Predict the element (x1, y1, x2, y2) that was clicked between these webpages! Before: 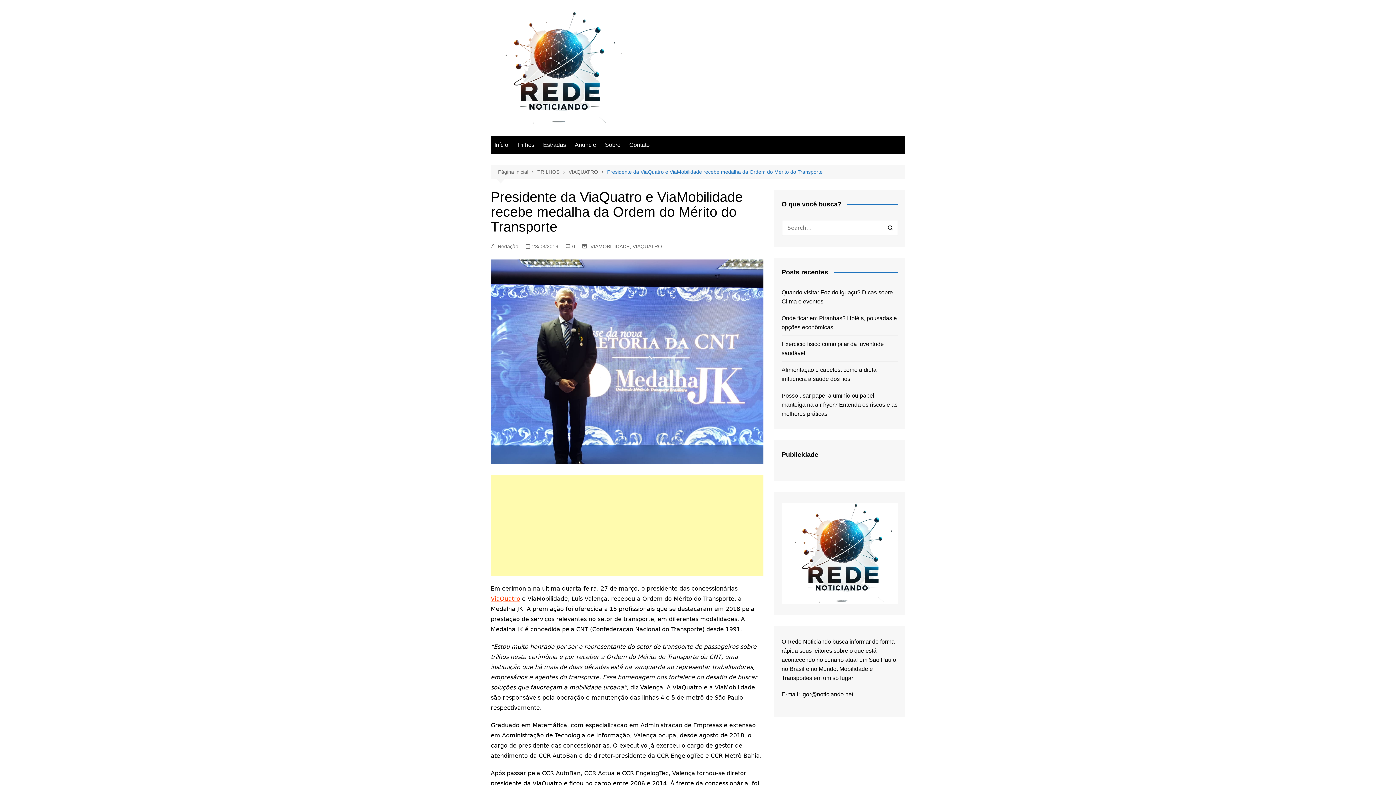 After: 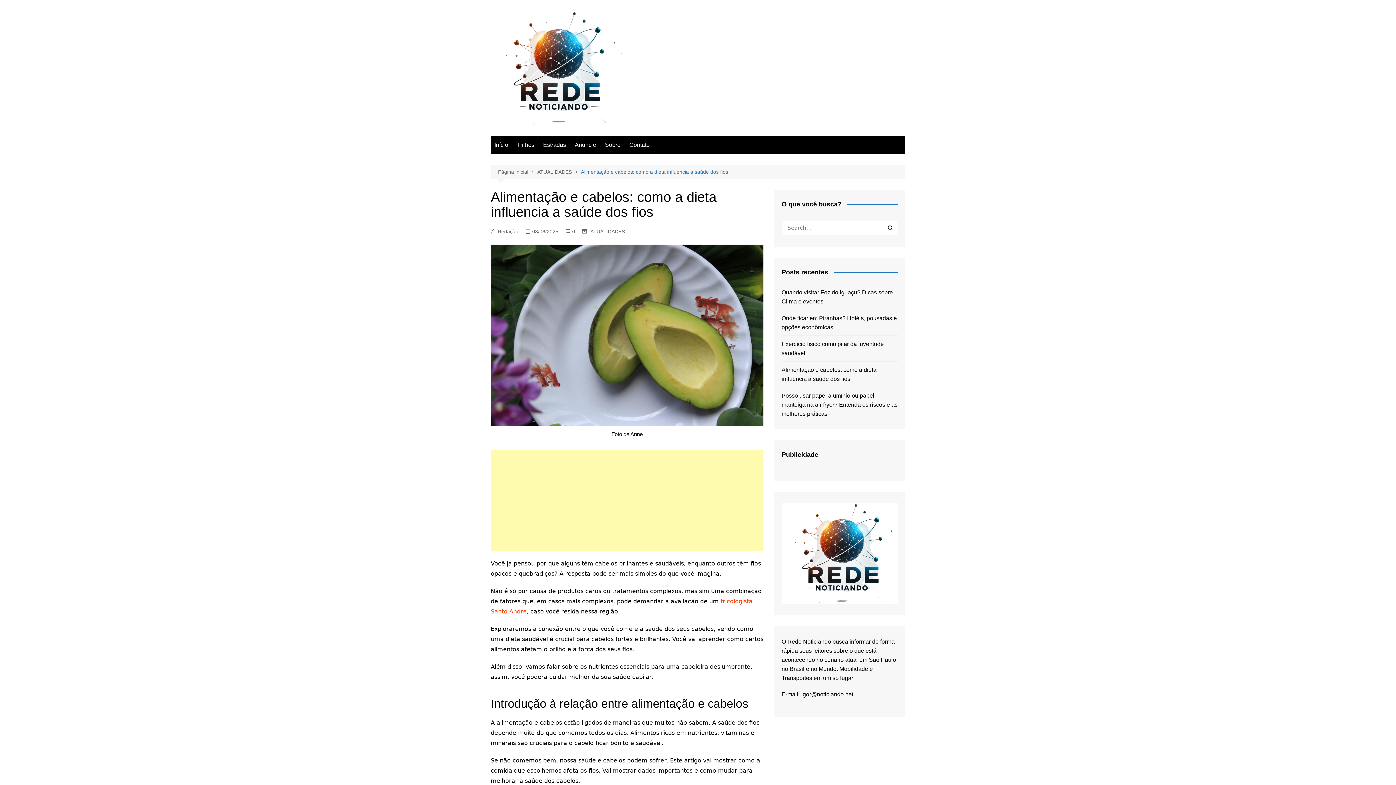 Action: bbox: (781, 365, 898, 383) label: Alimentação e cabelos: como a dieta influencia a saúde dos fios